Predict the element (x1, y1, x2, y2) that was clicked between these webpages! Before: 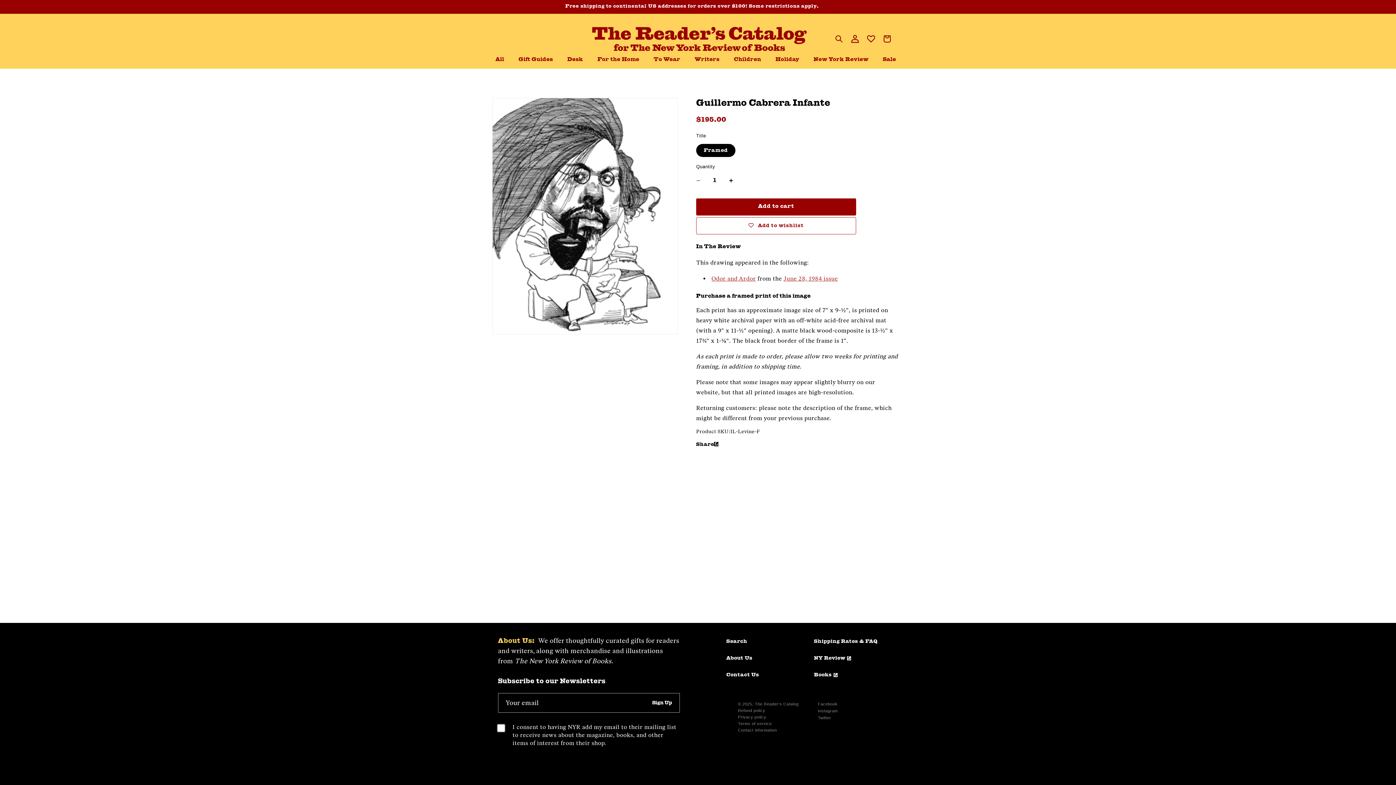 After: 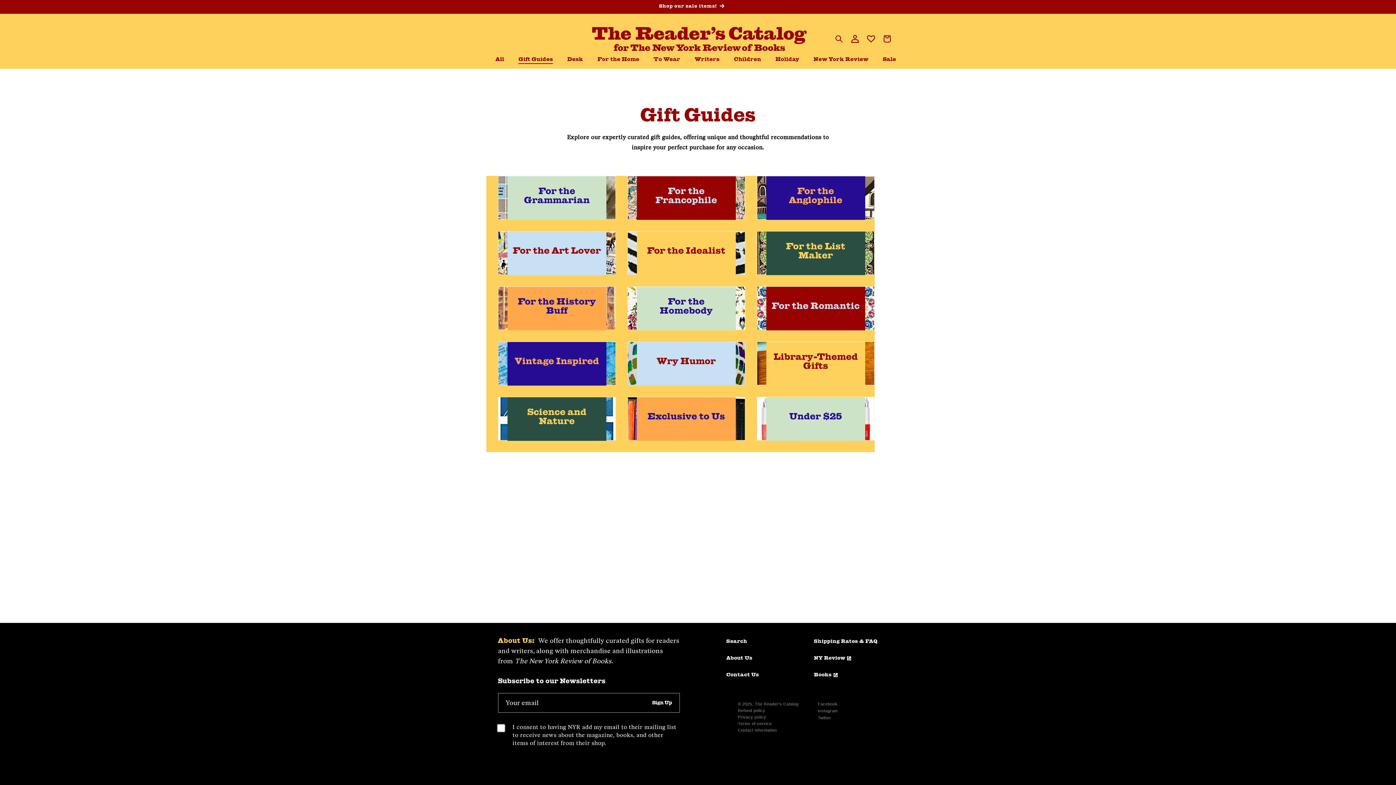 Action: label: Gift Guides bbox: (516, 54, 554, 64)